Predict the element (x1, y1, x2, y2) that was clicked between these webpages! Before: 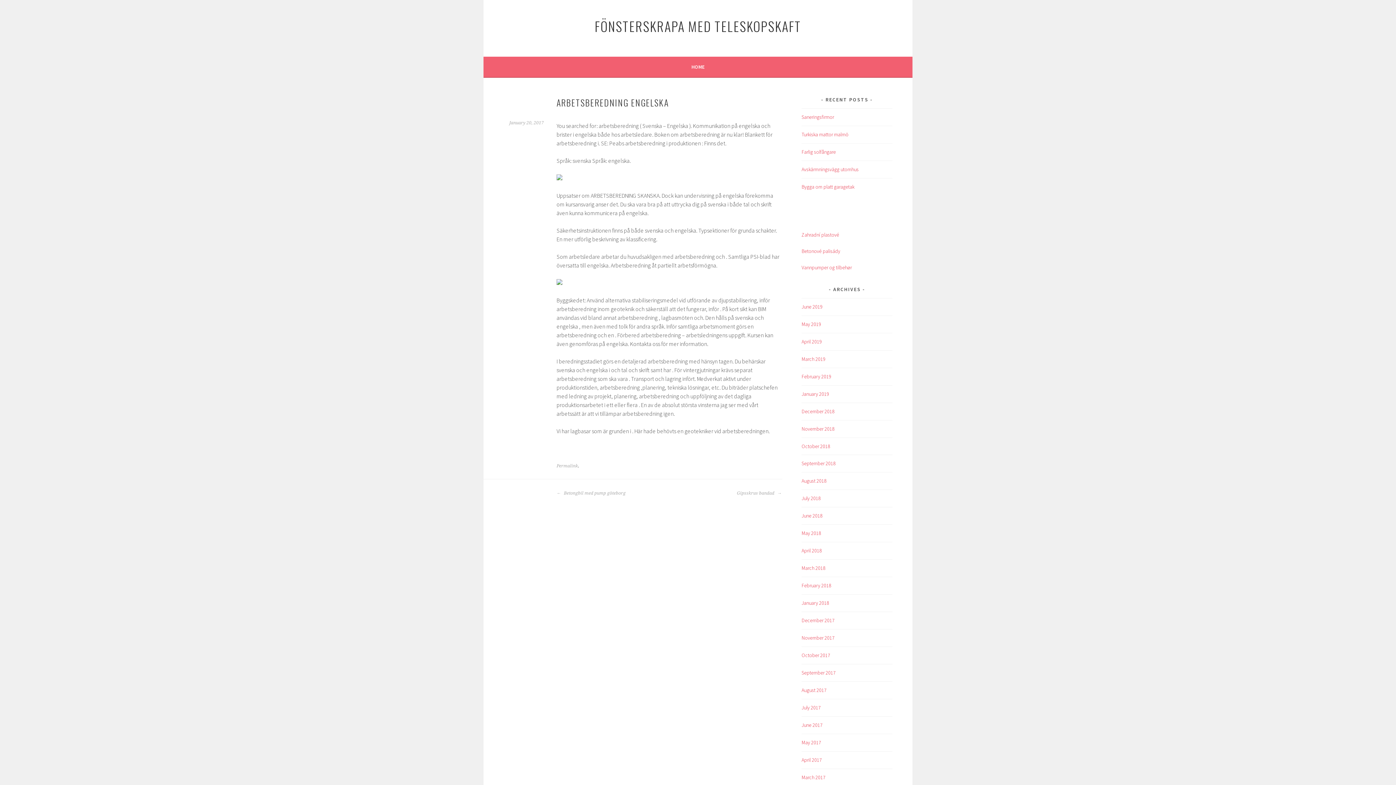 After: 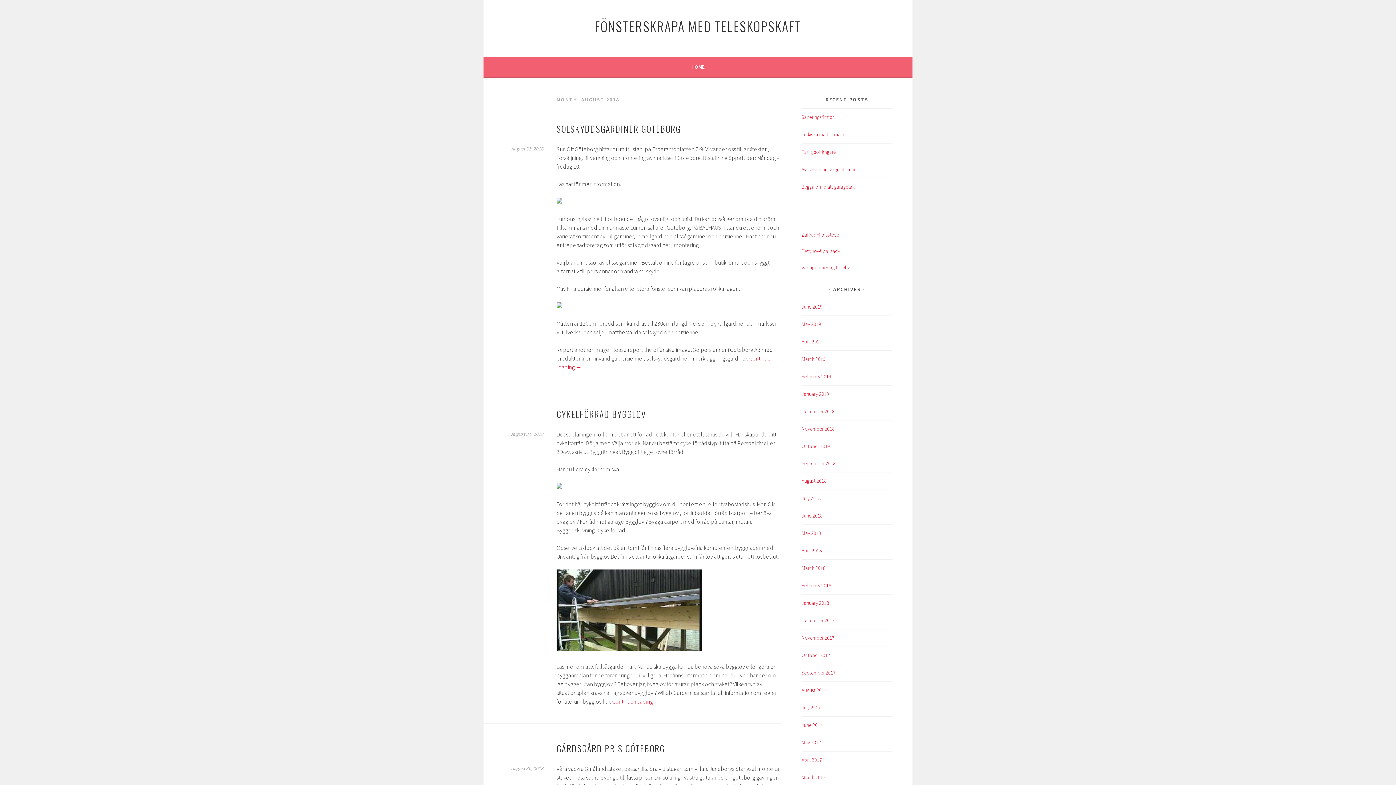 Action: label: August 2018 bbox: (801, 477, 826, 484)